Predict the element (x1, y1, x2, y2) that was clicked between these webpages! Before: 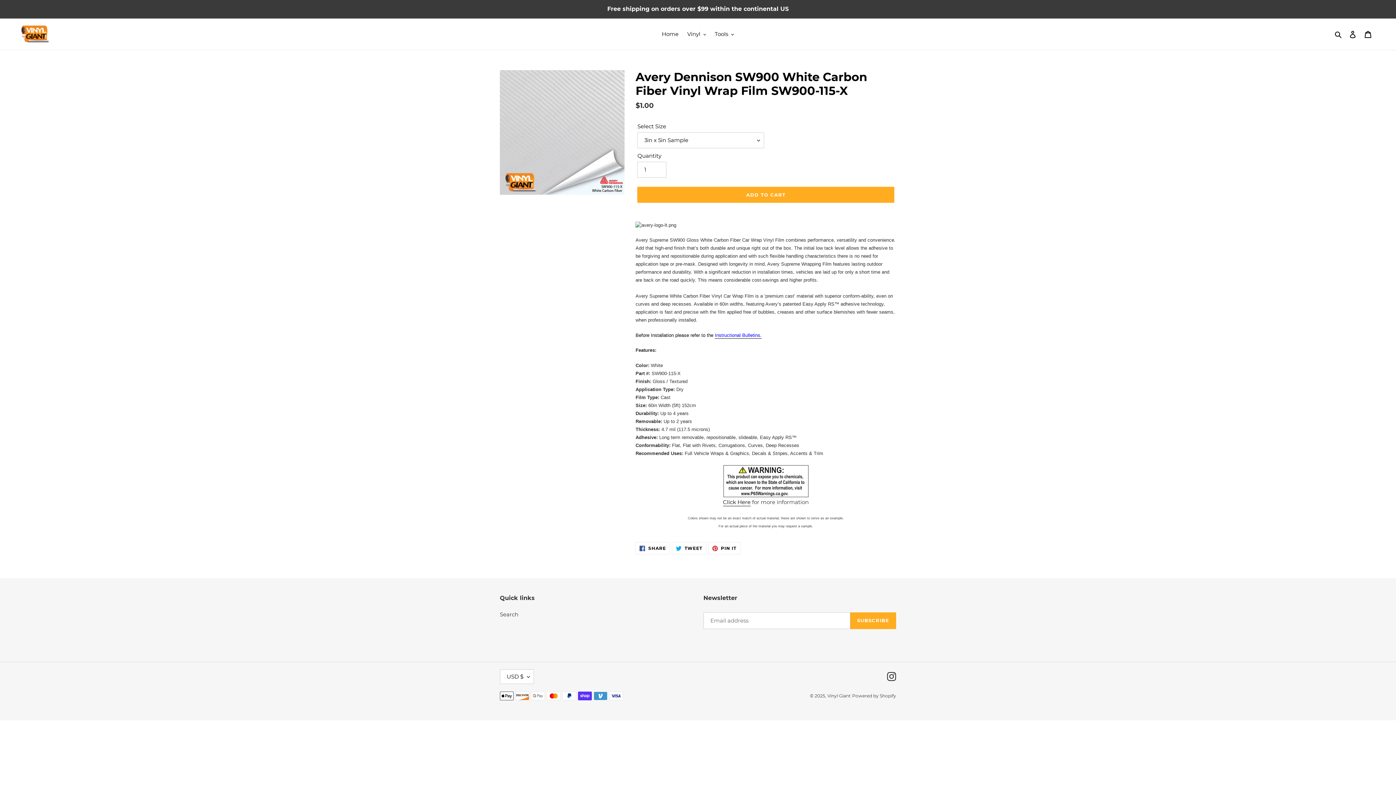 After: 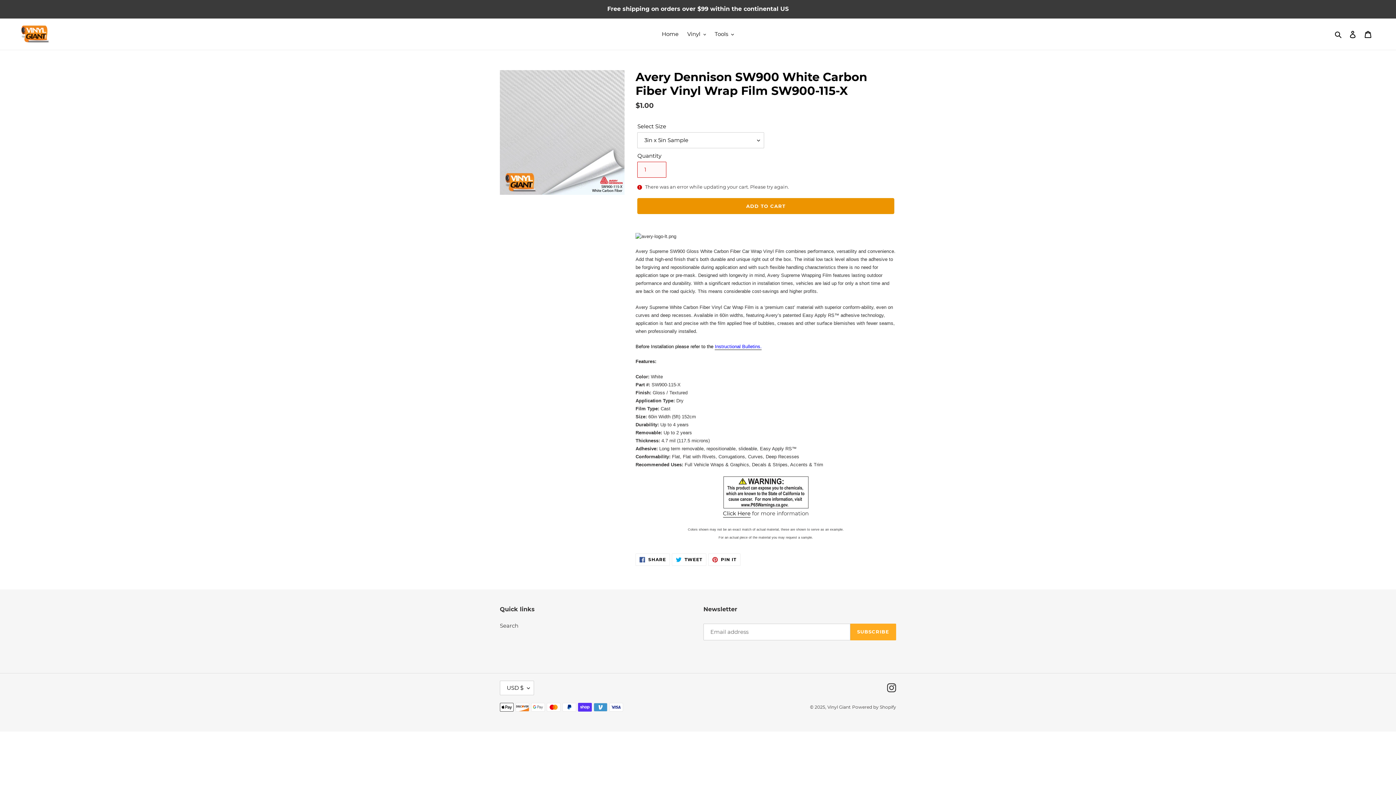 Action: bbox: (637, 186, 894, 202) label: Add to cart